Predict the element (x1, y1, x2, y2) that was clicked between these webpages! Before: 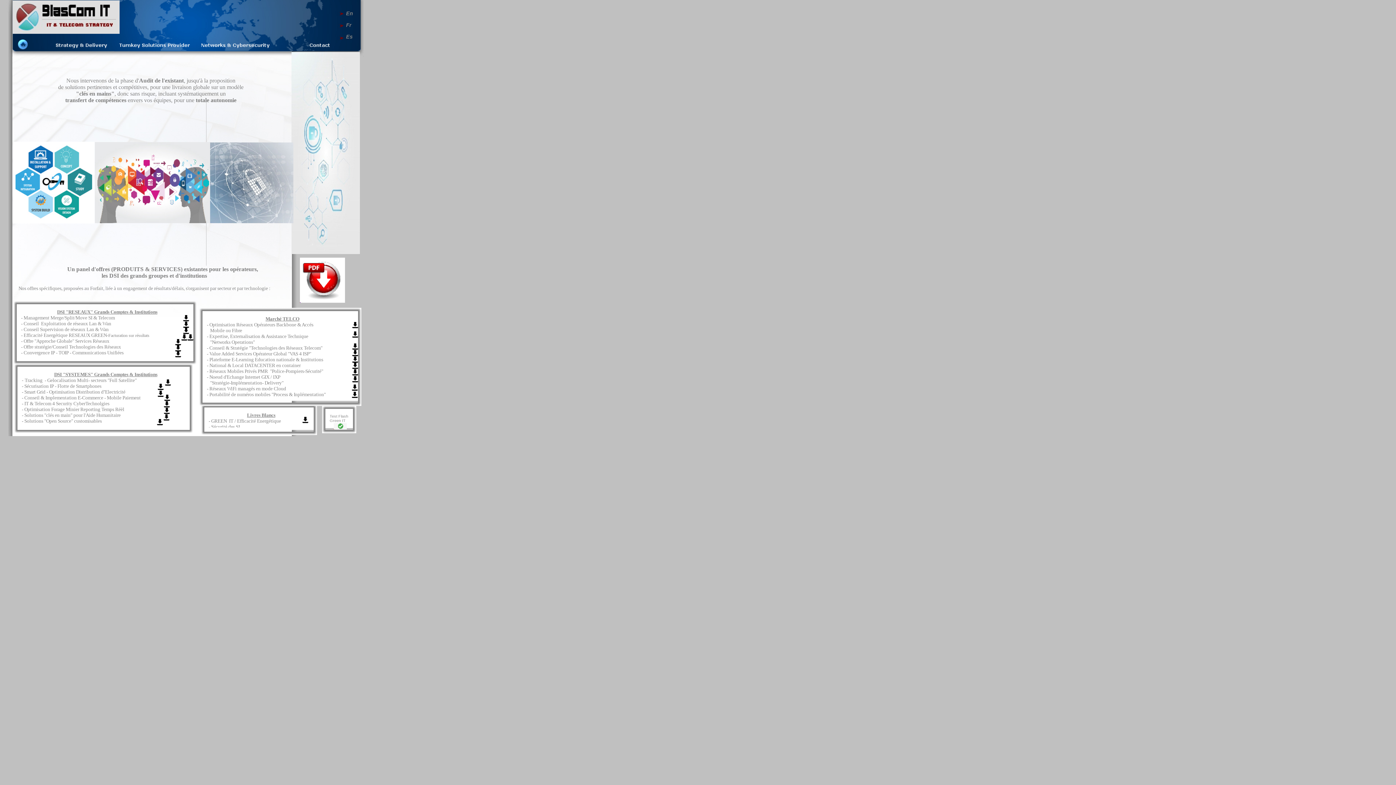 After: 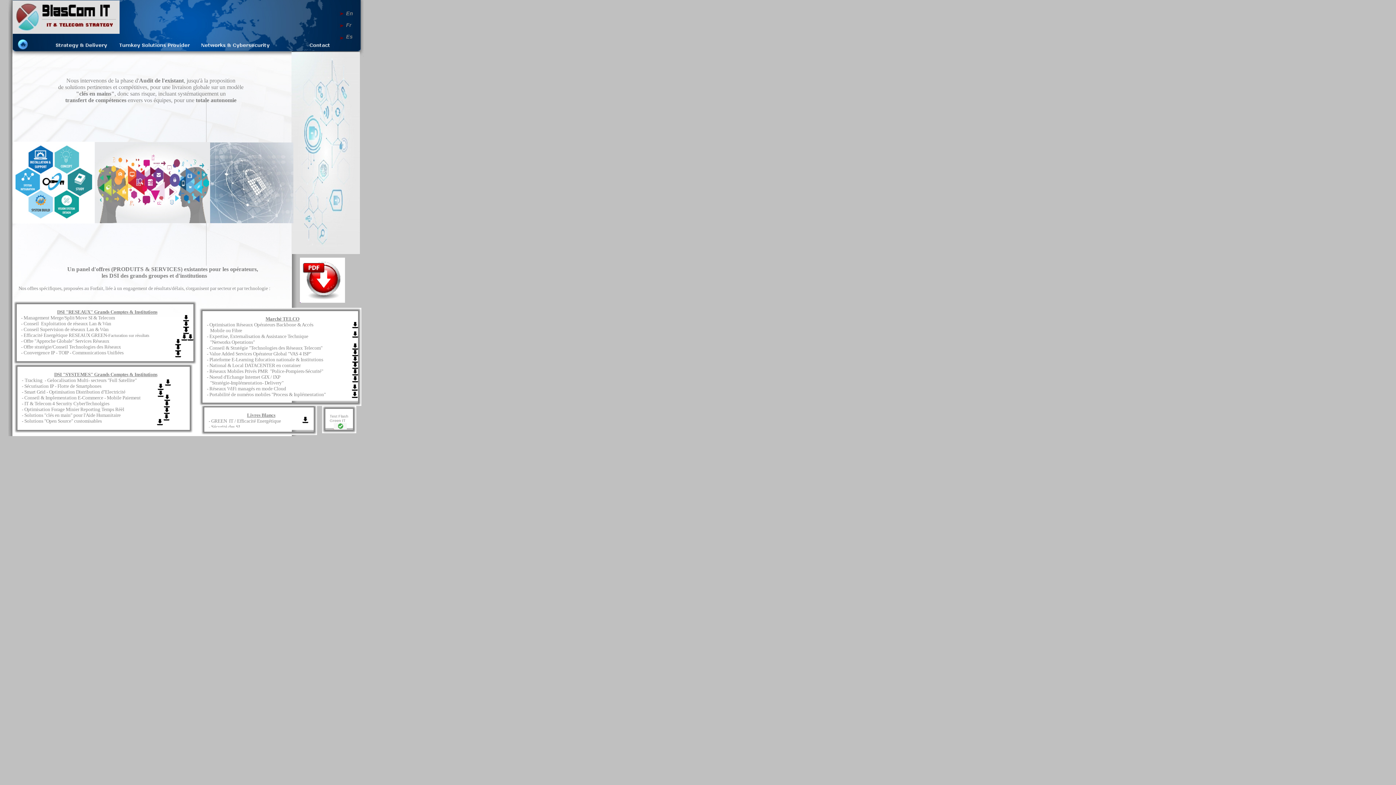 Action: bbox: (337, 23, 345, 29)